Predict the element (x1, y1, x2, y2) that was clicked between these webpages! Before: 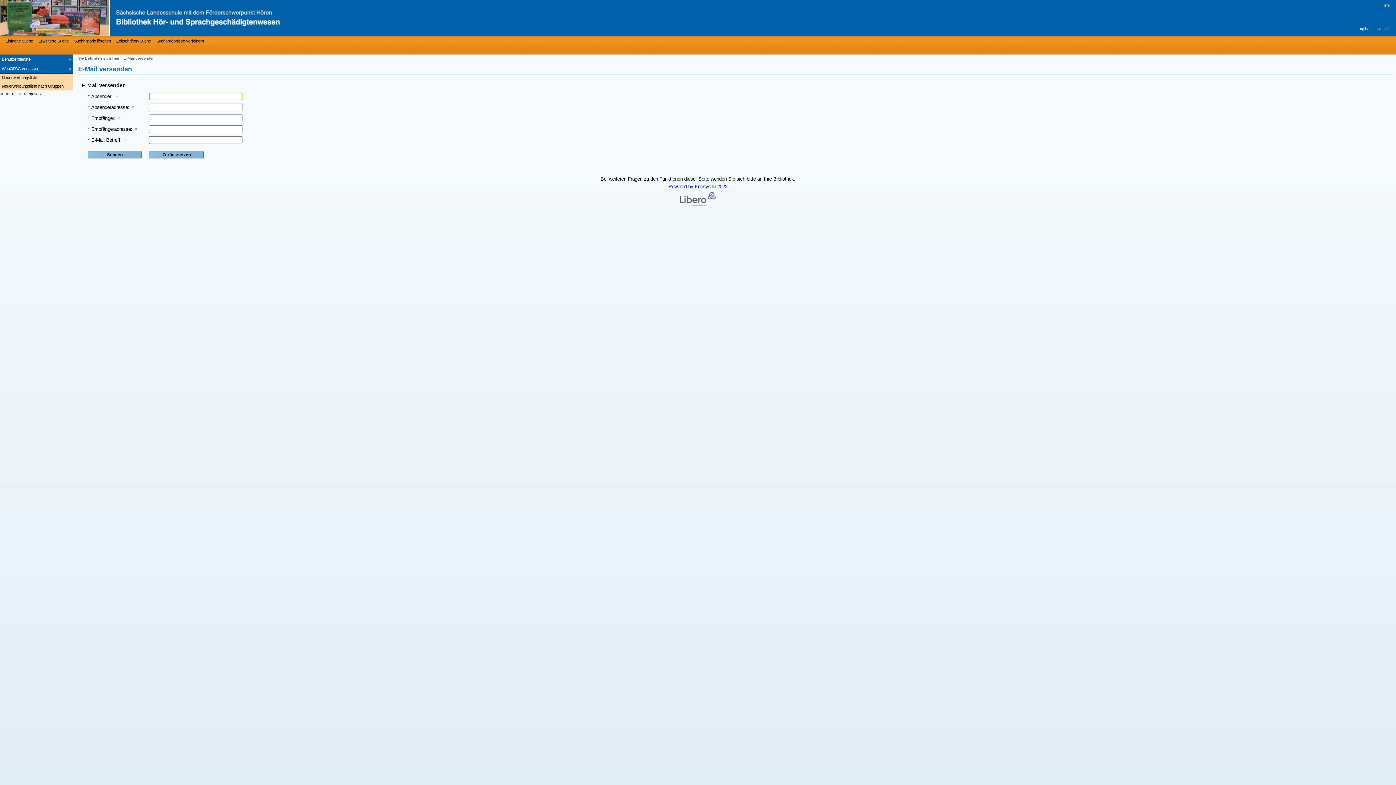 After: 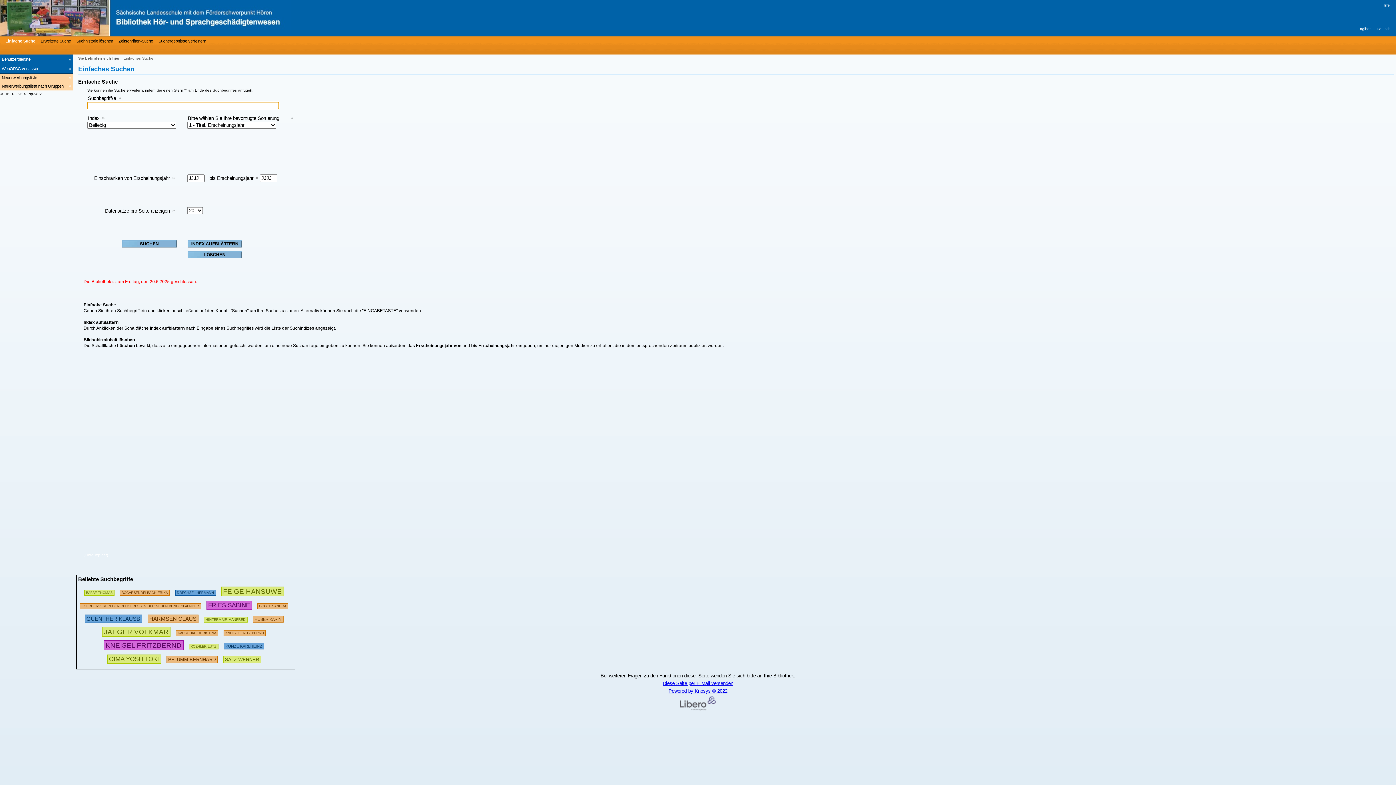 Action: bbox: (72, 37, 110, 44) label: Suchhistorie löschen